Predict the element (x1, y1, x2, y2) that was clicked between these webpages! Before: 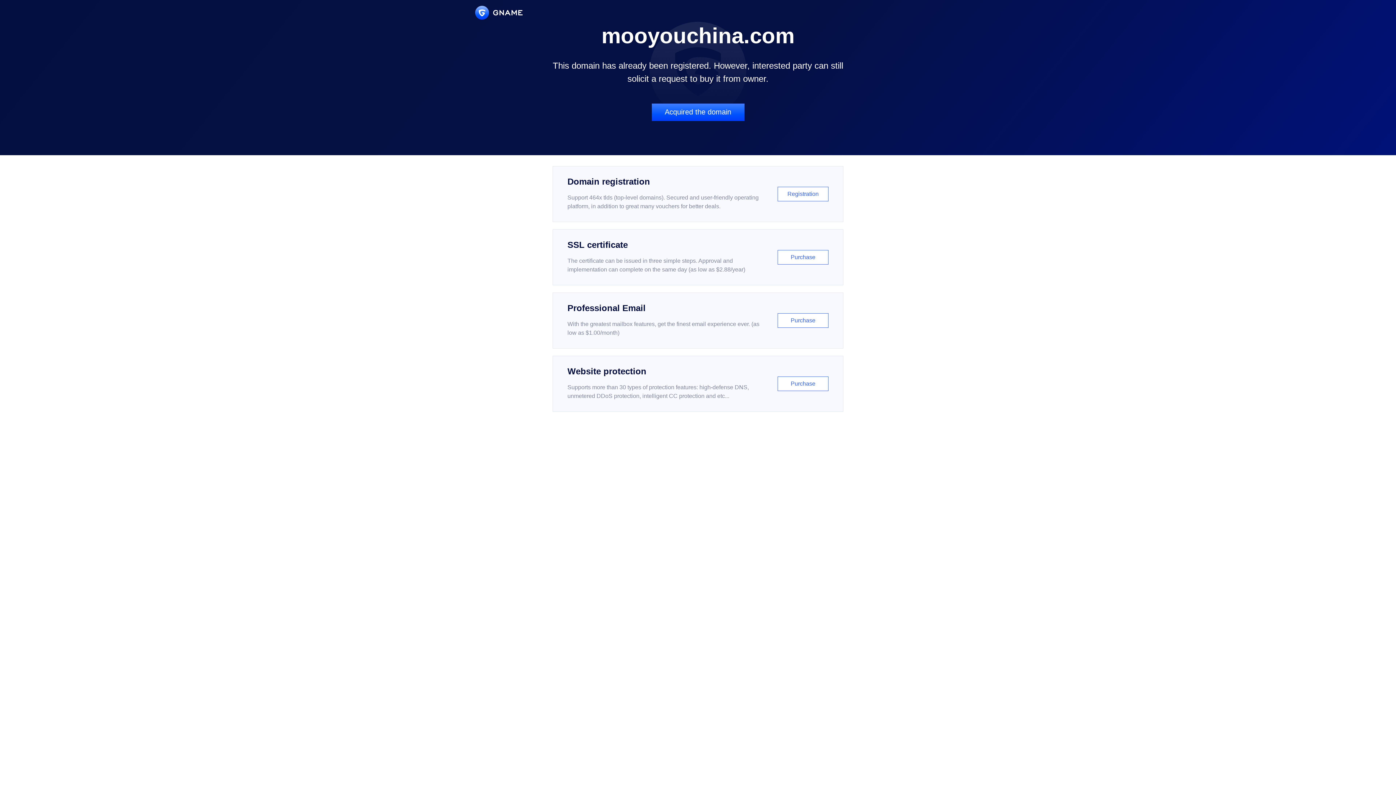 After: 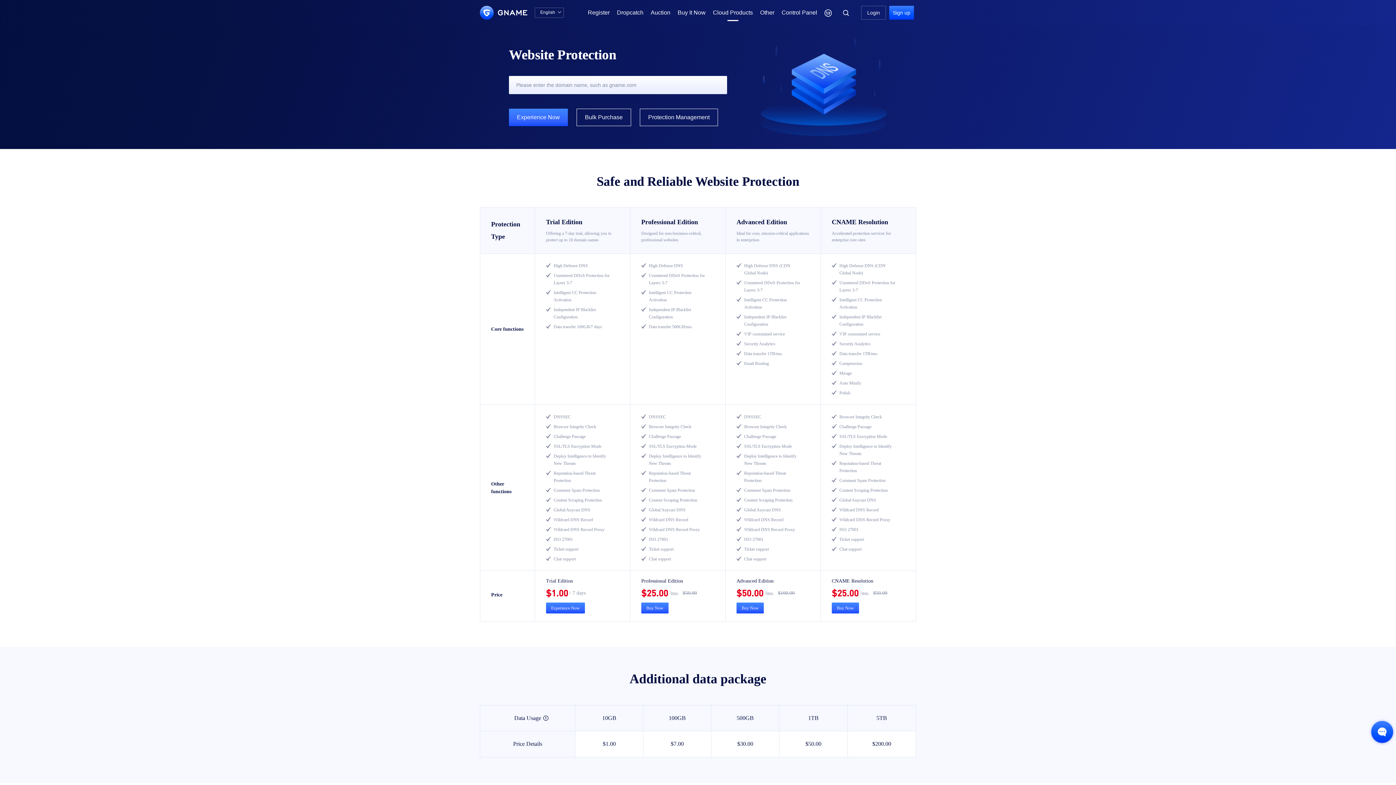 Action: bbox: (552, 356, 843, 412) label: Website protection

Supports more than 30 types of protection features: high-defense DNS, unmetered DDoS protection, intelligent CC protection and etc...

Purchase